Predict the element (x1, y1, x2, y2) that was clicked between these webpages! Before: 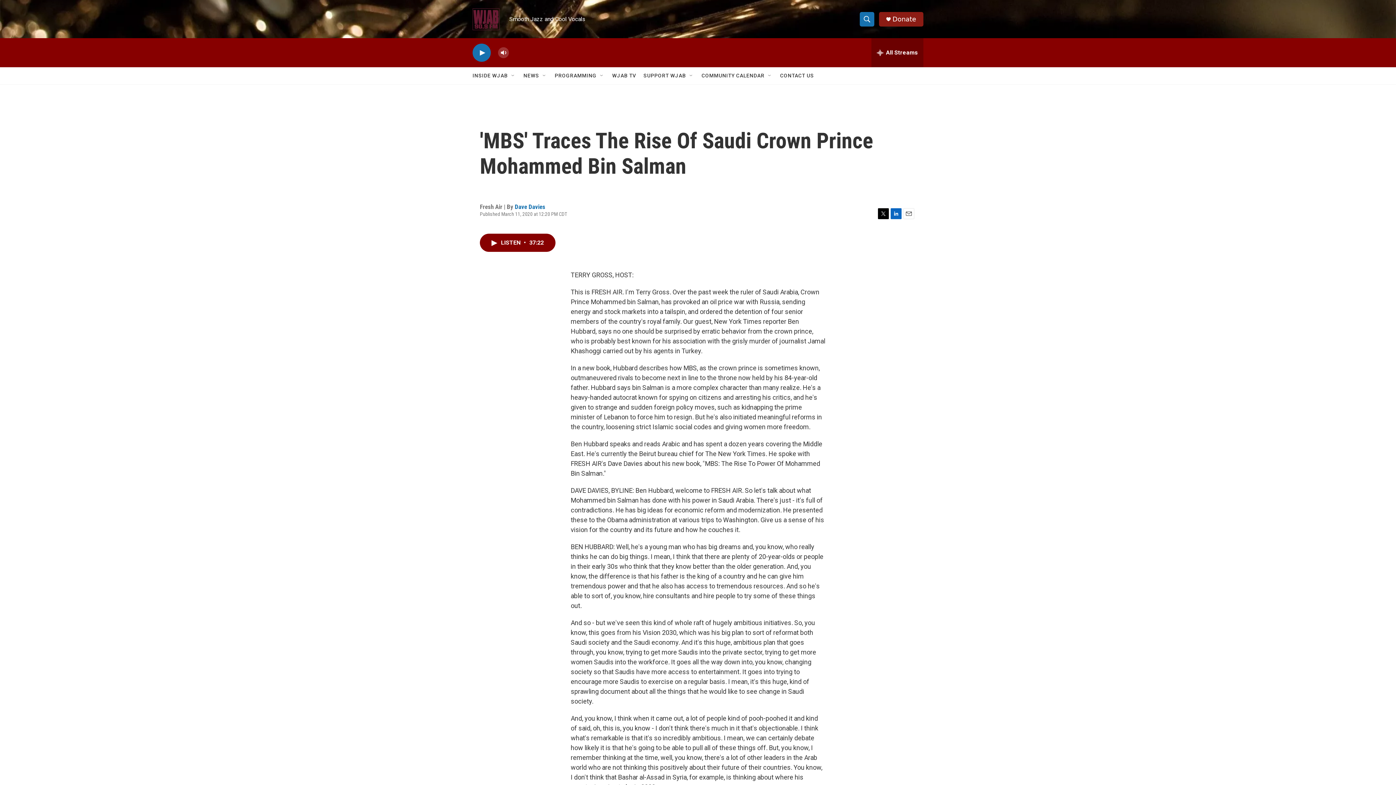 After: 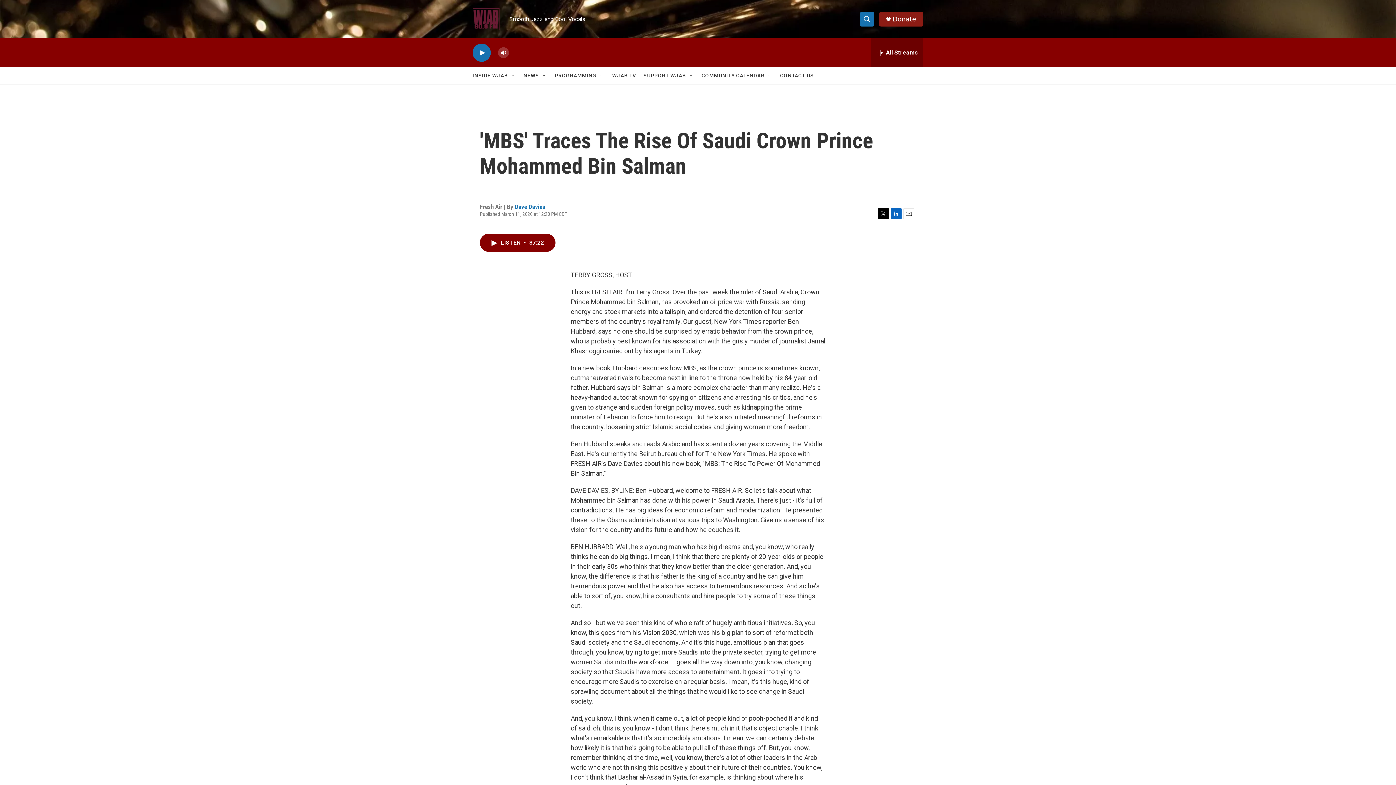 Action: bbox: (878, 208, 889, 219) label: Twitter